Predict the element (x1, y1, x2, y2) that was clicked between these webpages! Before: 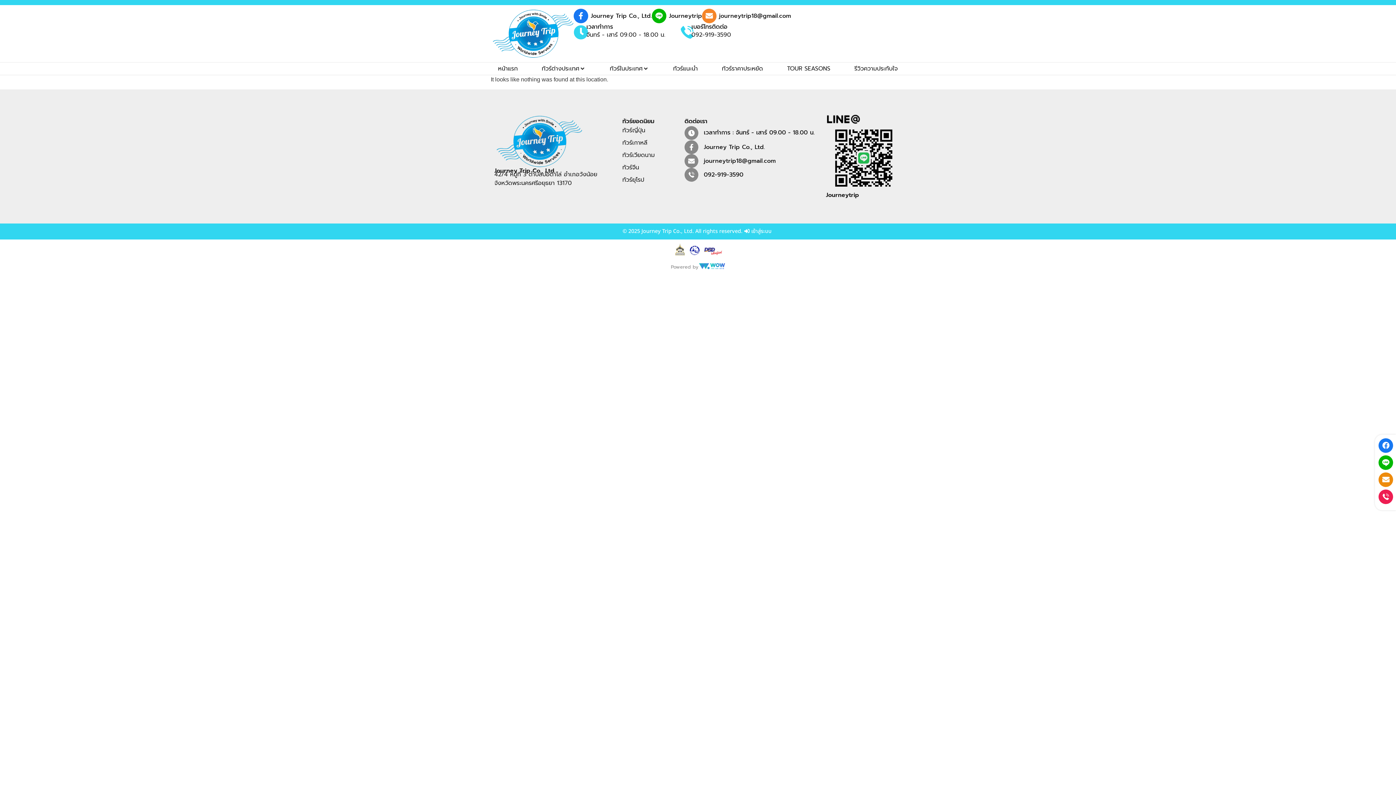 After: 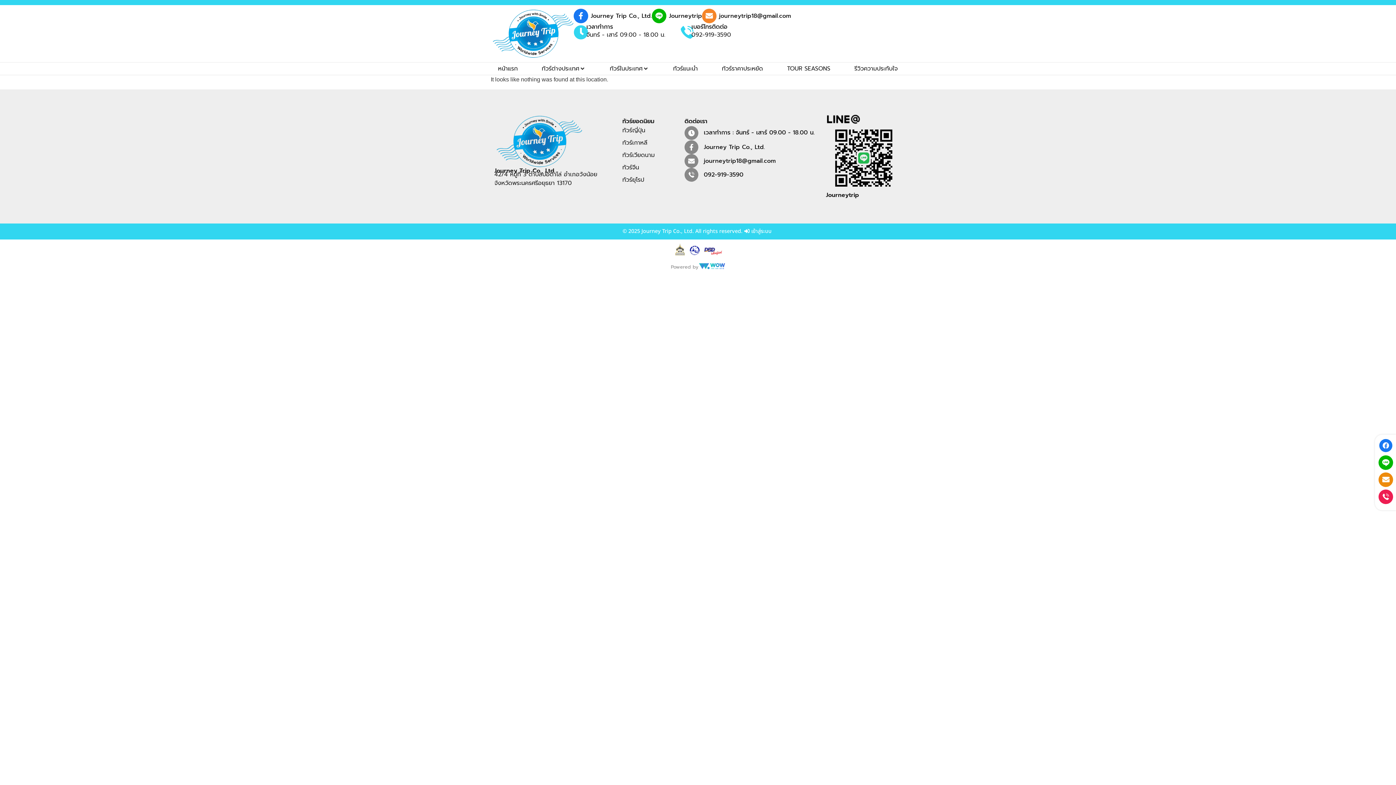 Action: bbox: (1379, 438, 1393, 453)